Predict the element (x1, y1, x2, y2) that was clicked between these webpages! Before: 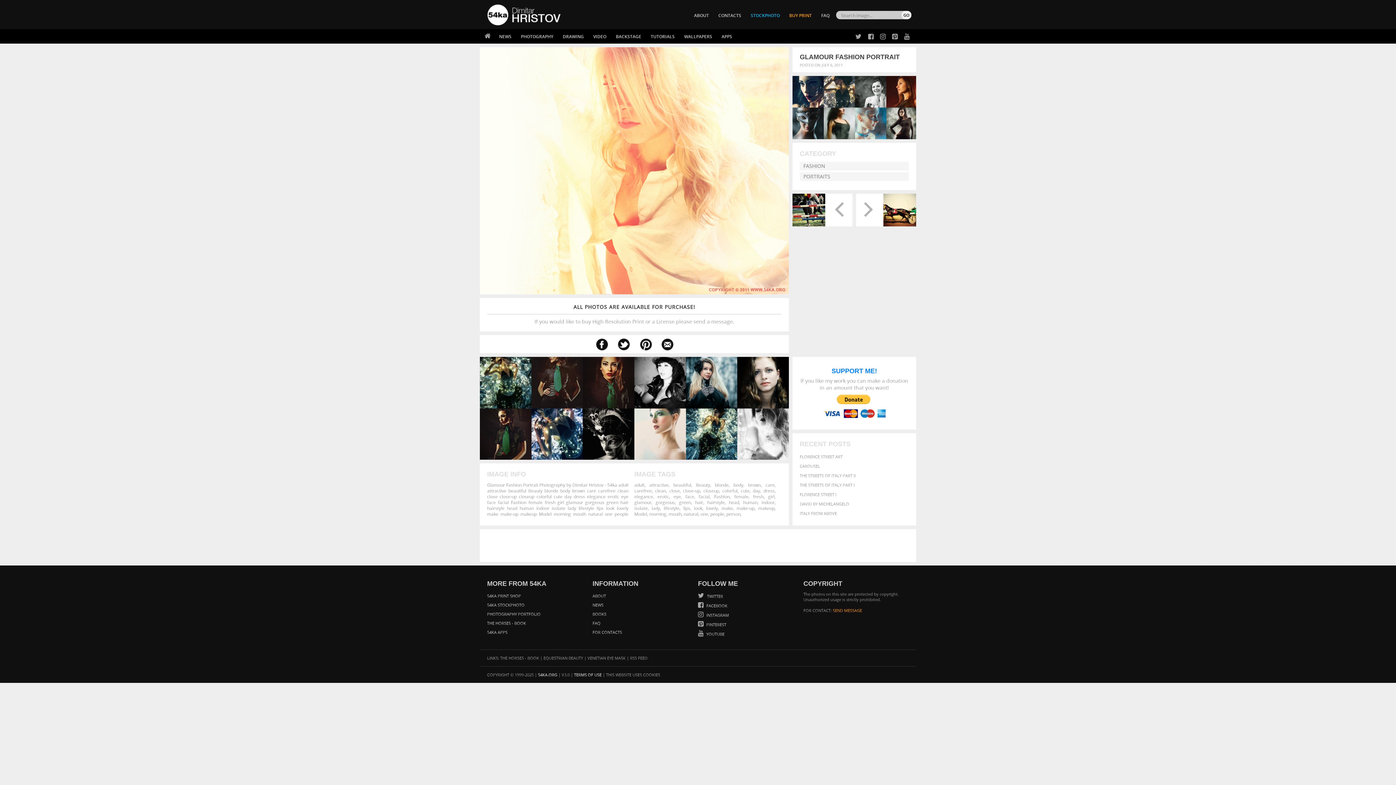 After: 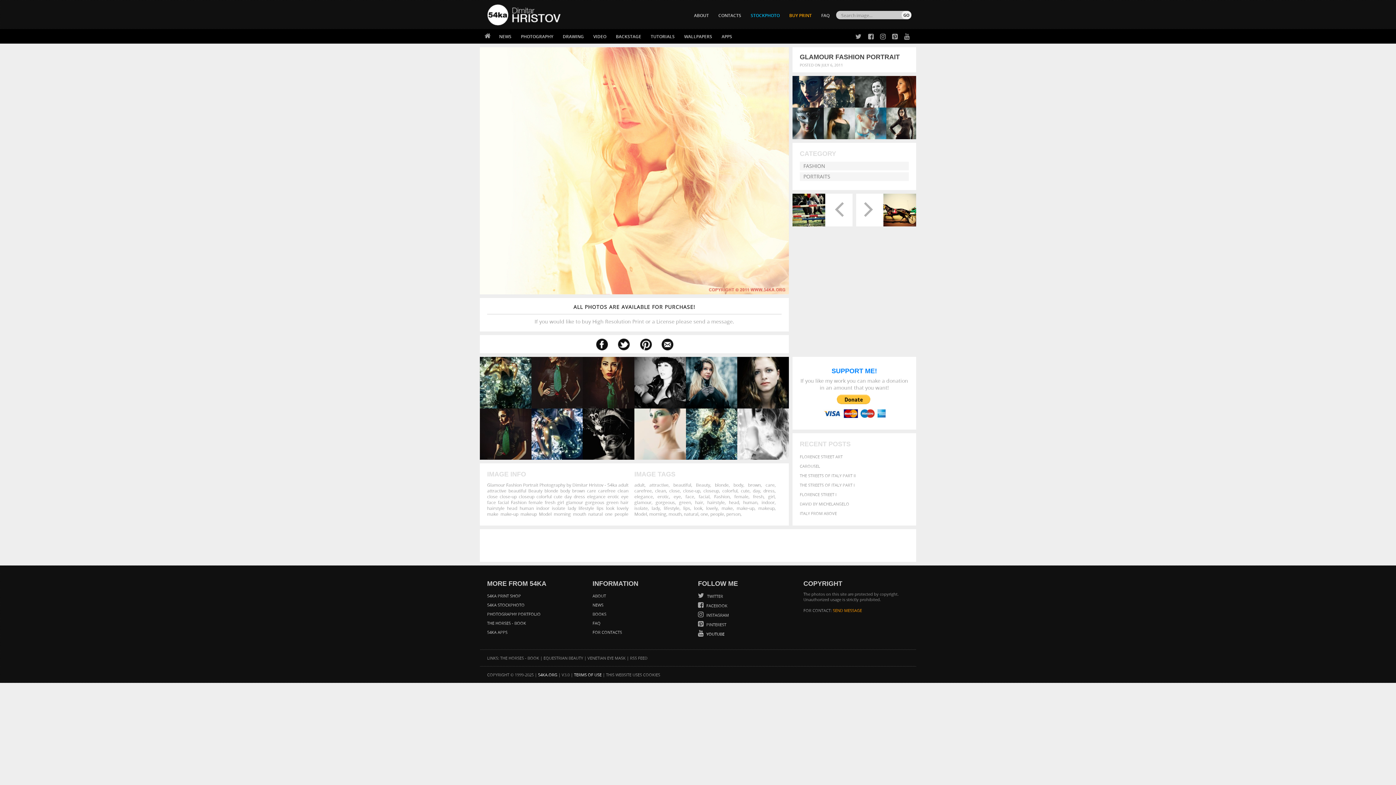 Action: label:  YOUTUBE bbox: (698, 631, 724, 637)